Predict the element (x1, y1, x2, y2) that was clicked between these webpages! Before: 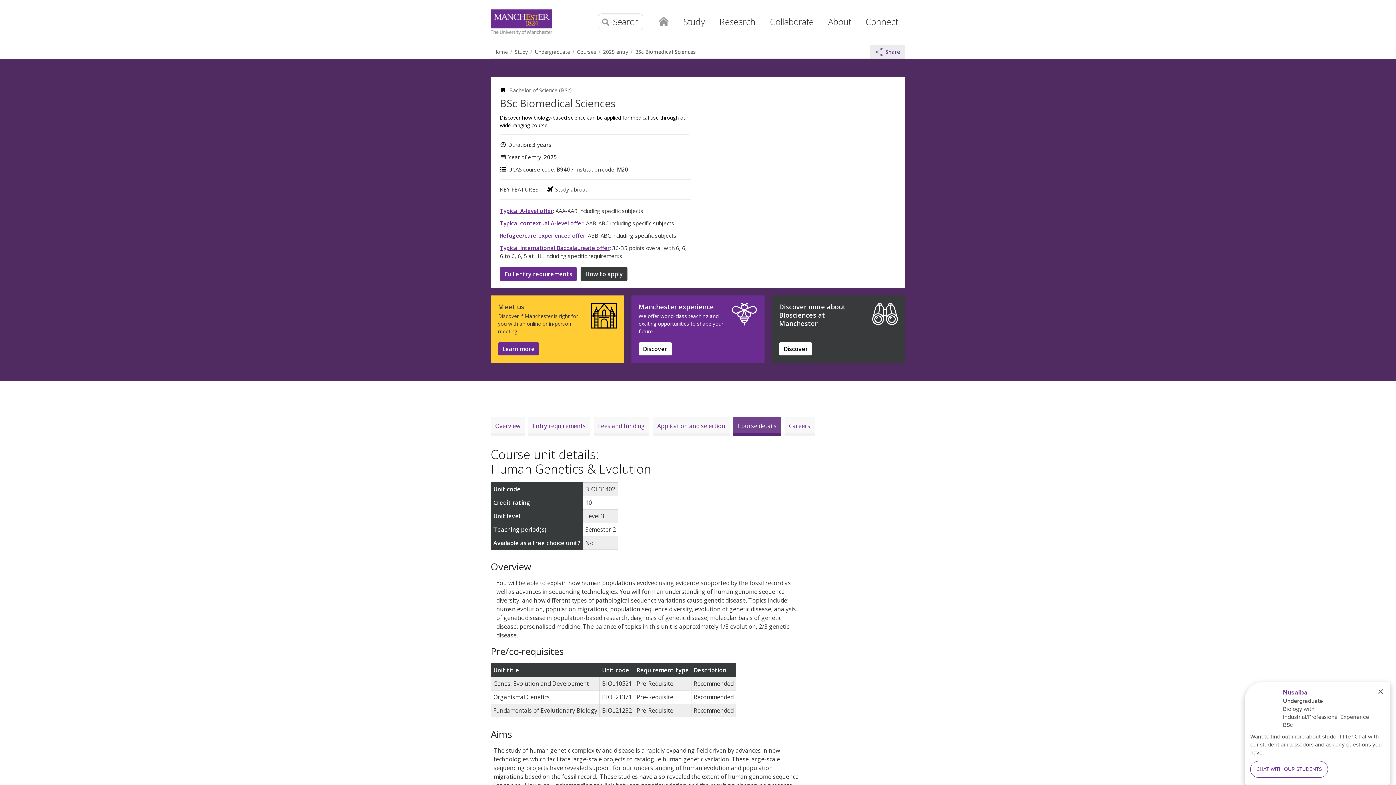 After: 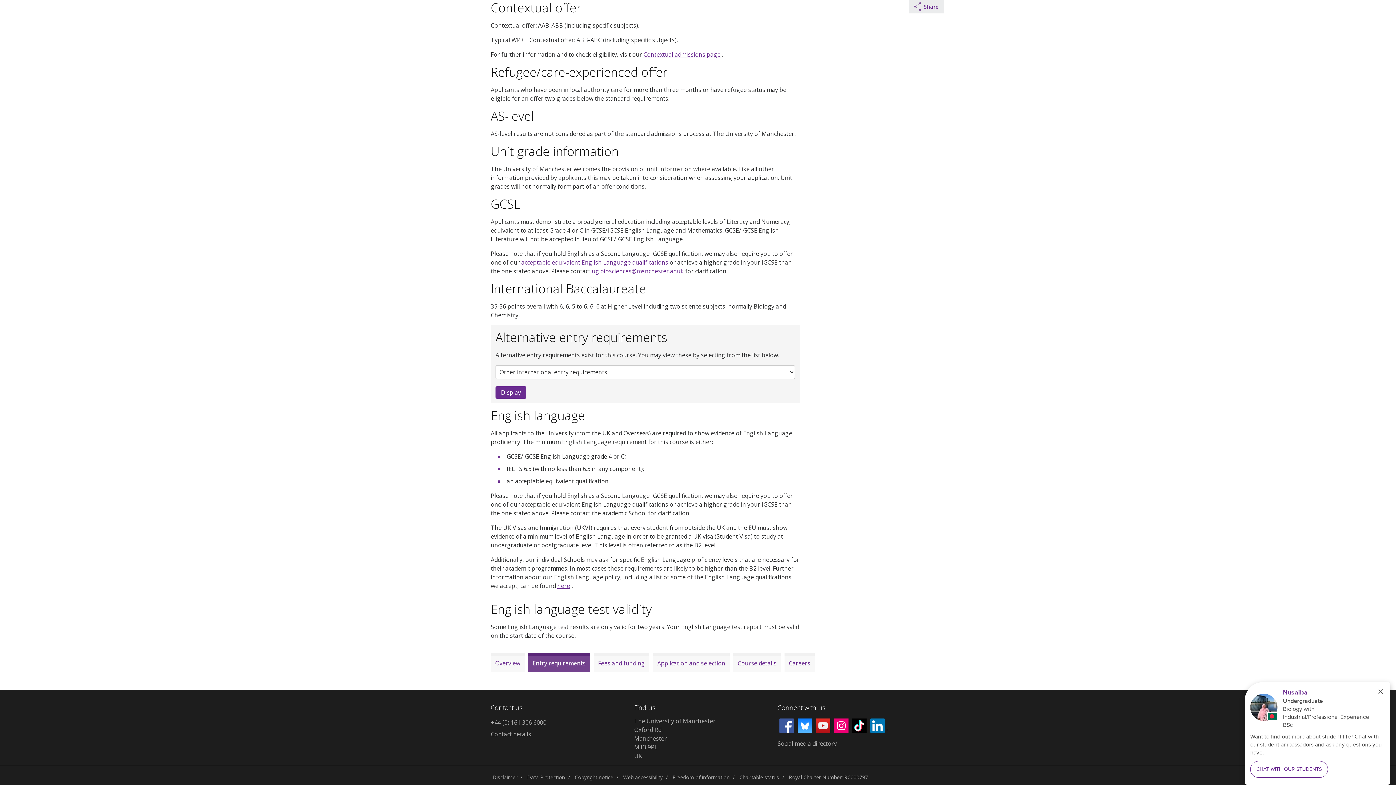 Action: bbox: (500, 219, 583, 226) label: Typical contextual A-level offer